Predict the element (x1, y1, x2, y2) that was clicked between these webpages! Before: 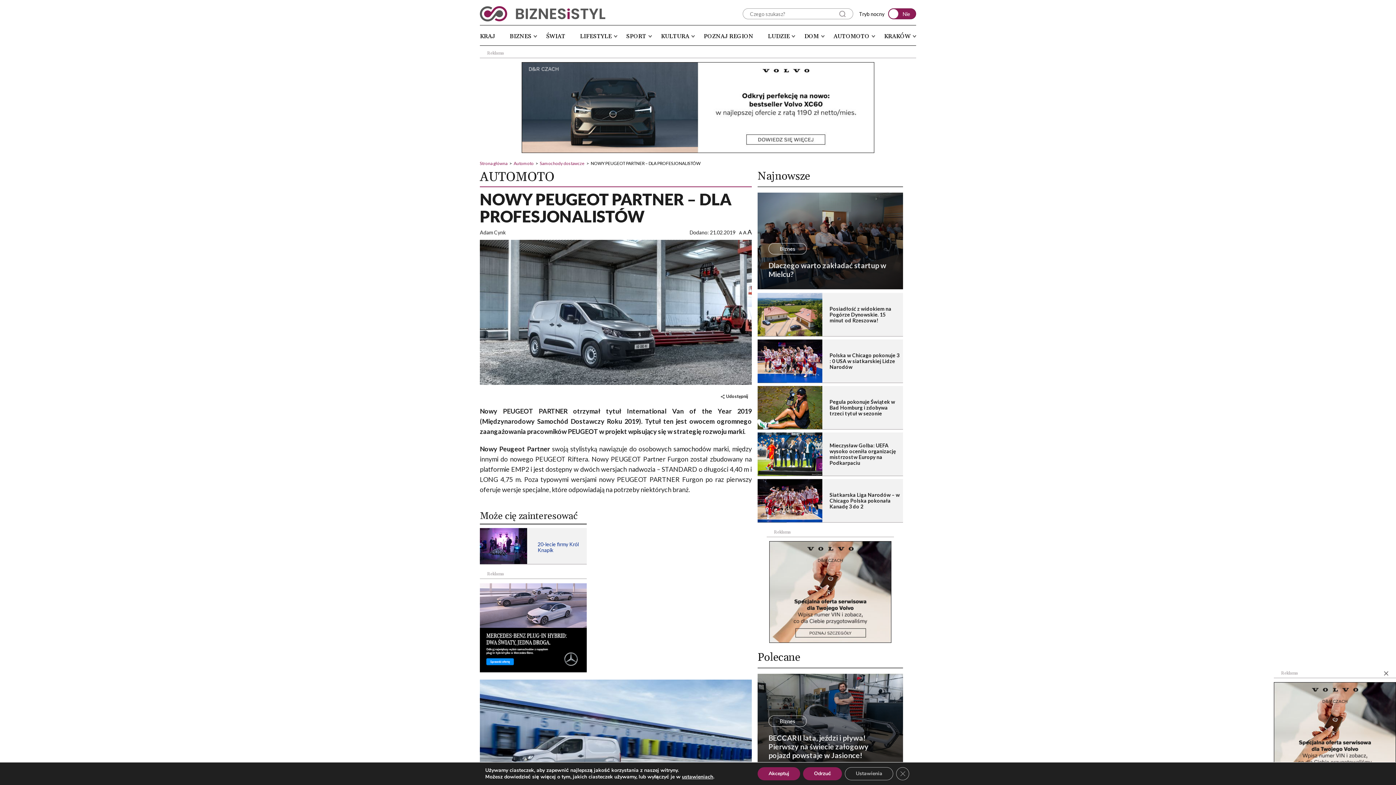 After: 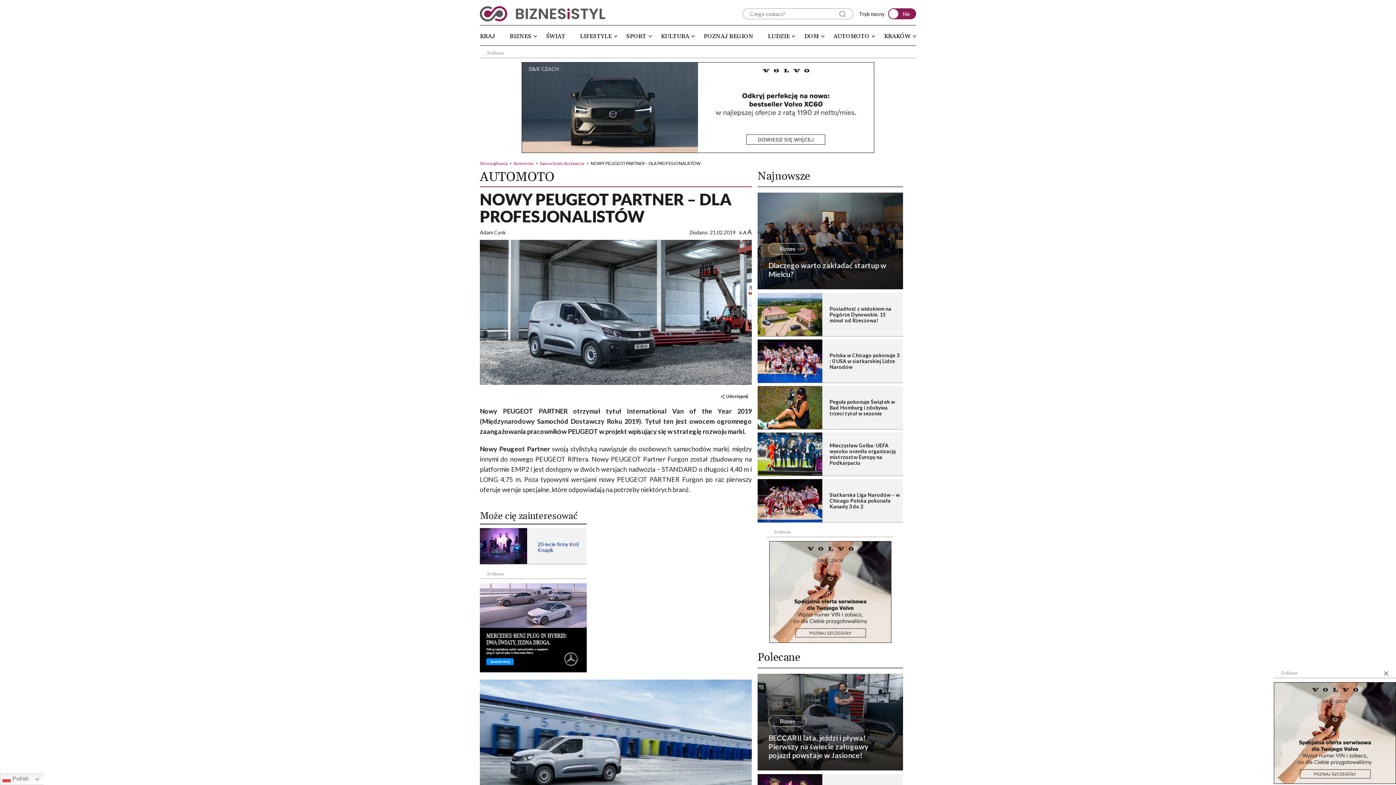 Action: bbox: (803, 767, 842, 780) label: Odrzuć